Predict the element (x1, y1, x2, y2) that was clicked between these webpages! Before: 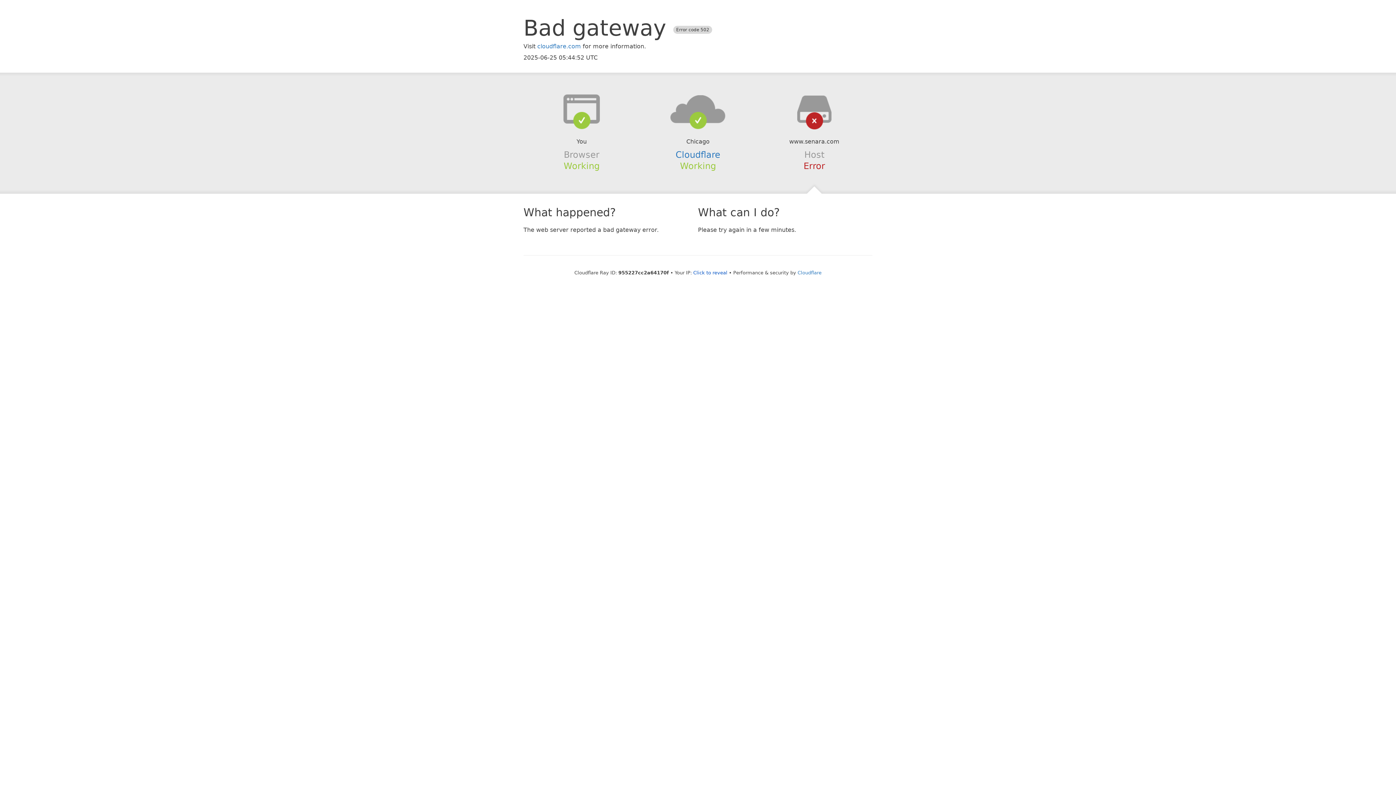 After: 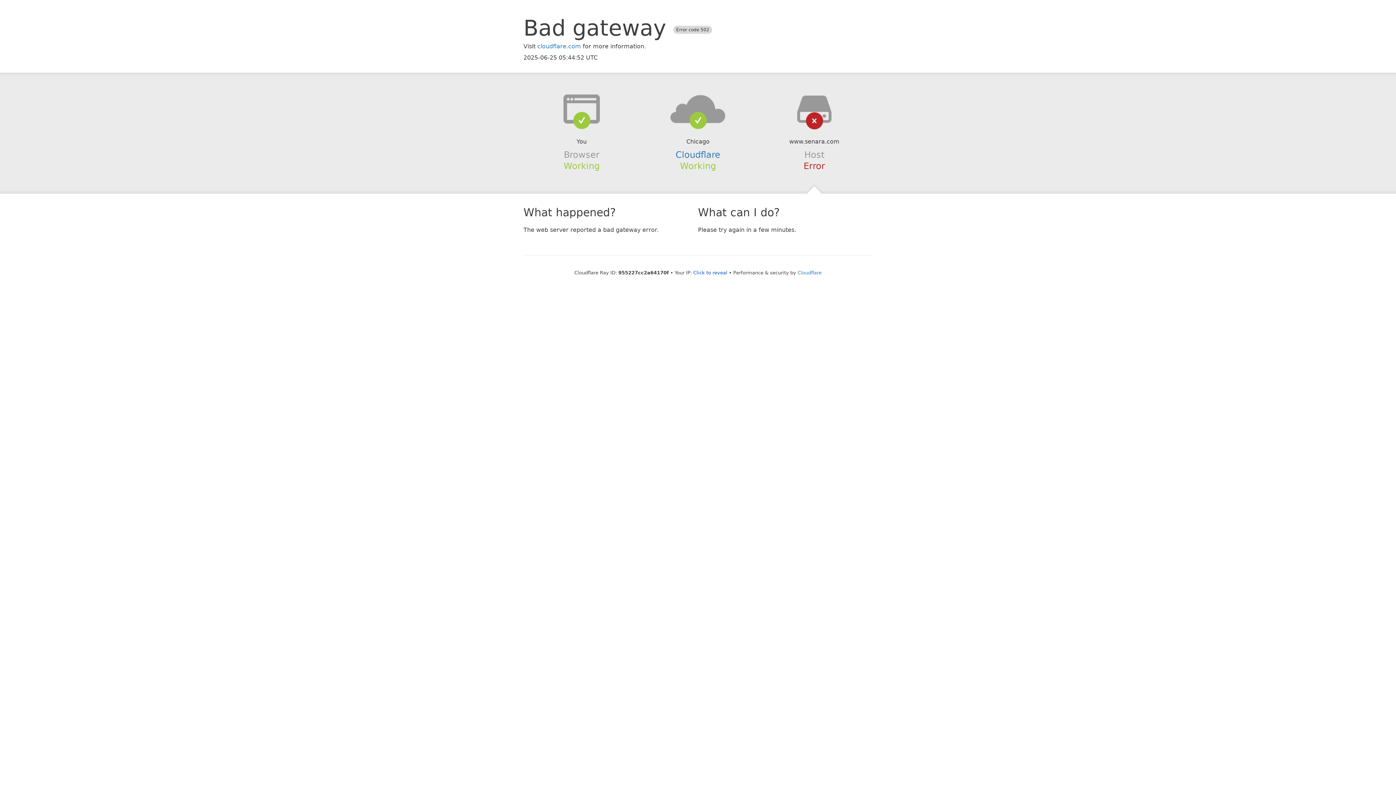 Action: bbox: (639, 94, 756, 123)